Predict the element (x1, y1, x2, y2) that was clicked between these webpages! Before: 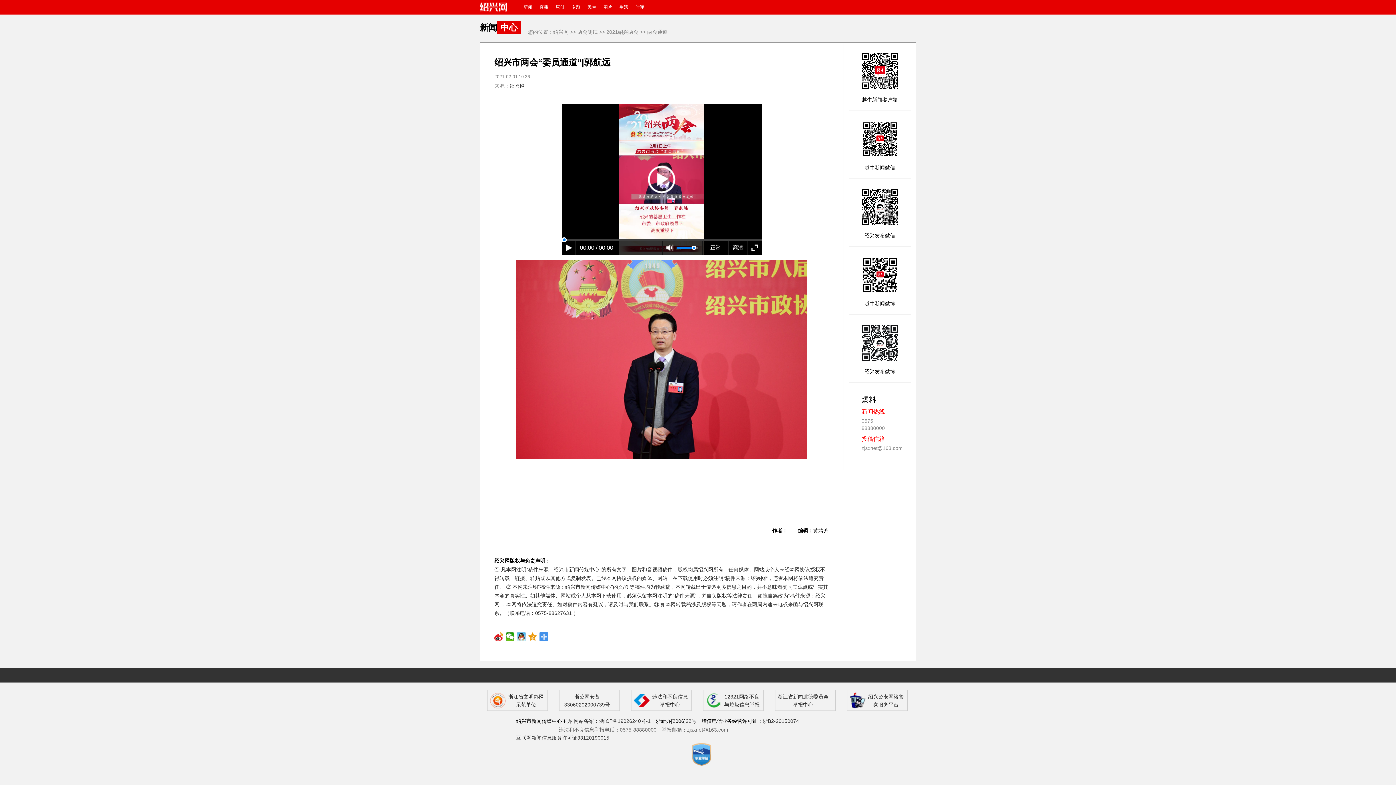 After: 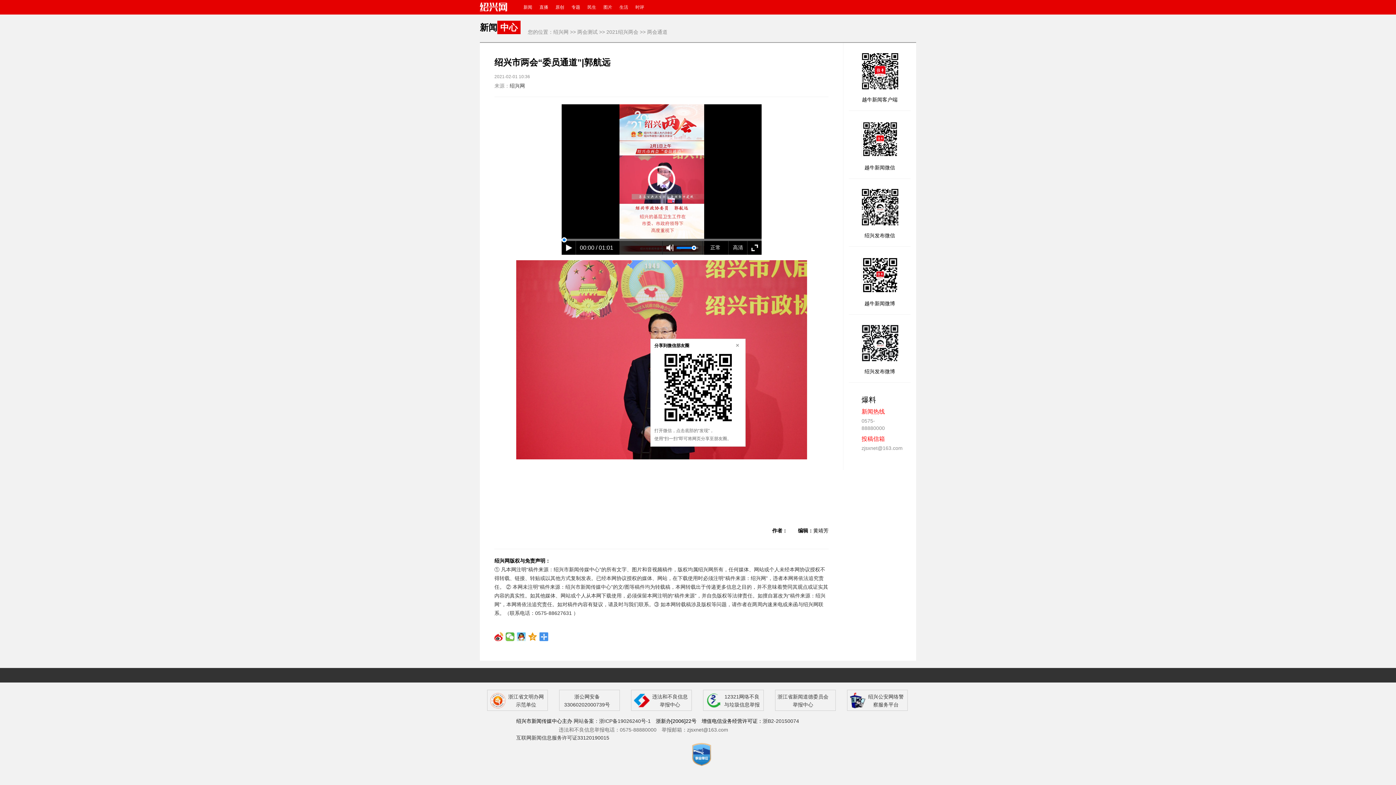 Action: bbox: (505, 632, 514, 641)